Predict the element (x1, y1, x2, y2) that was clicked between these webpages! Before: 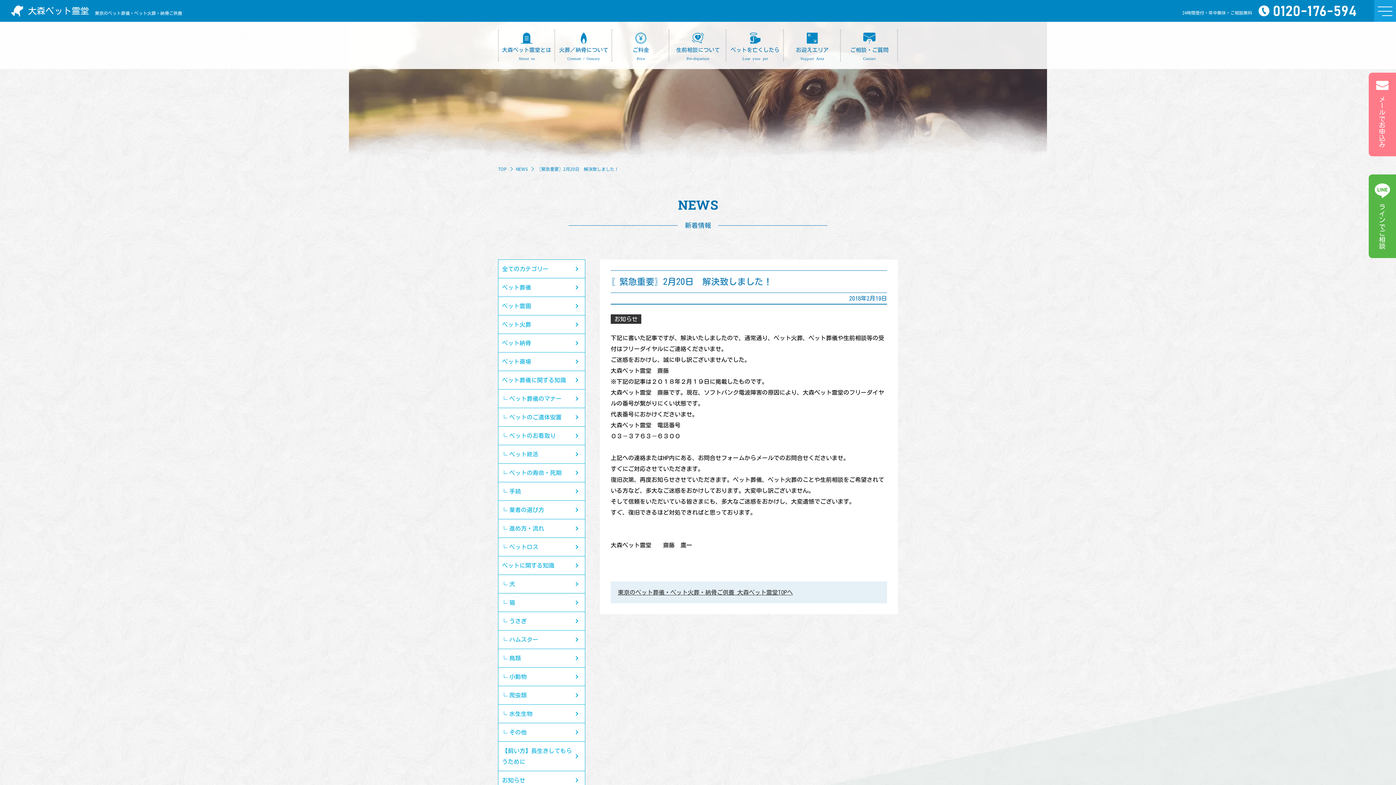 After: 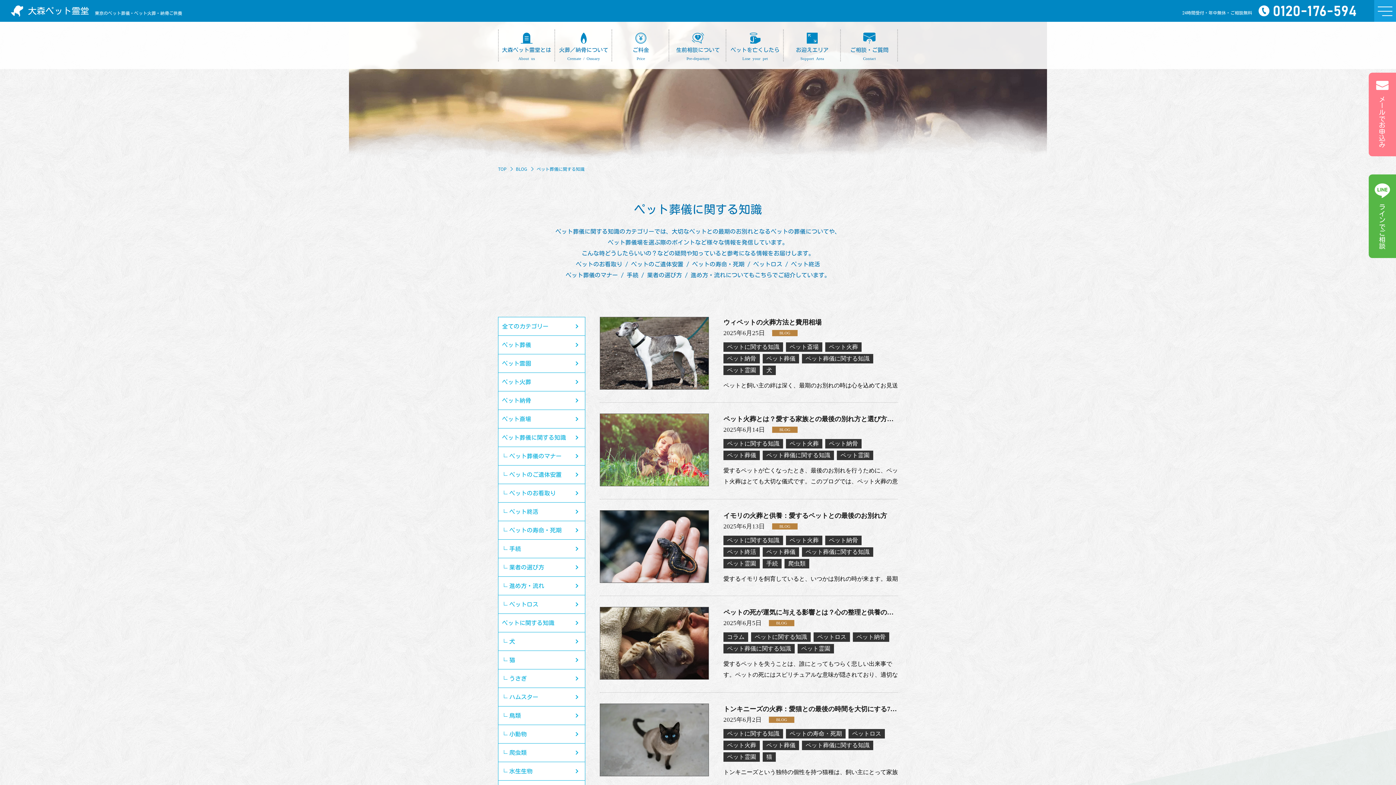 Action: bbox: (498, 371, 585, 389) label: ペット葬儀に関する知識